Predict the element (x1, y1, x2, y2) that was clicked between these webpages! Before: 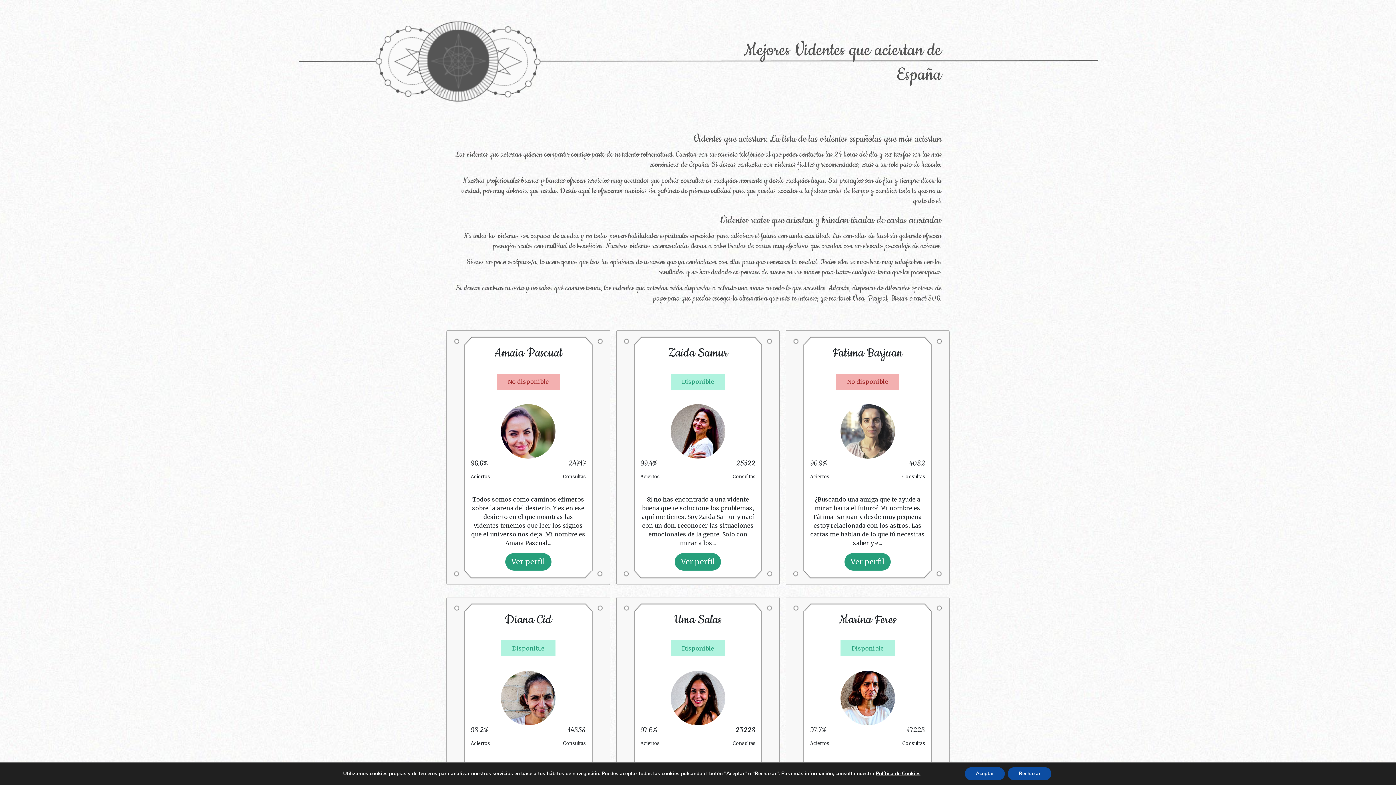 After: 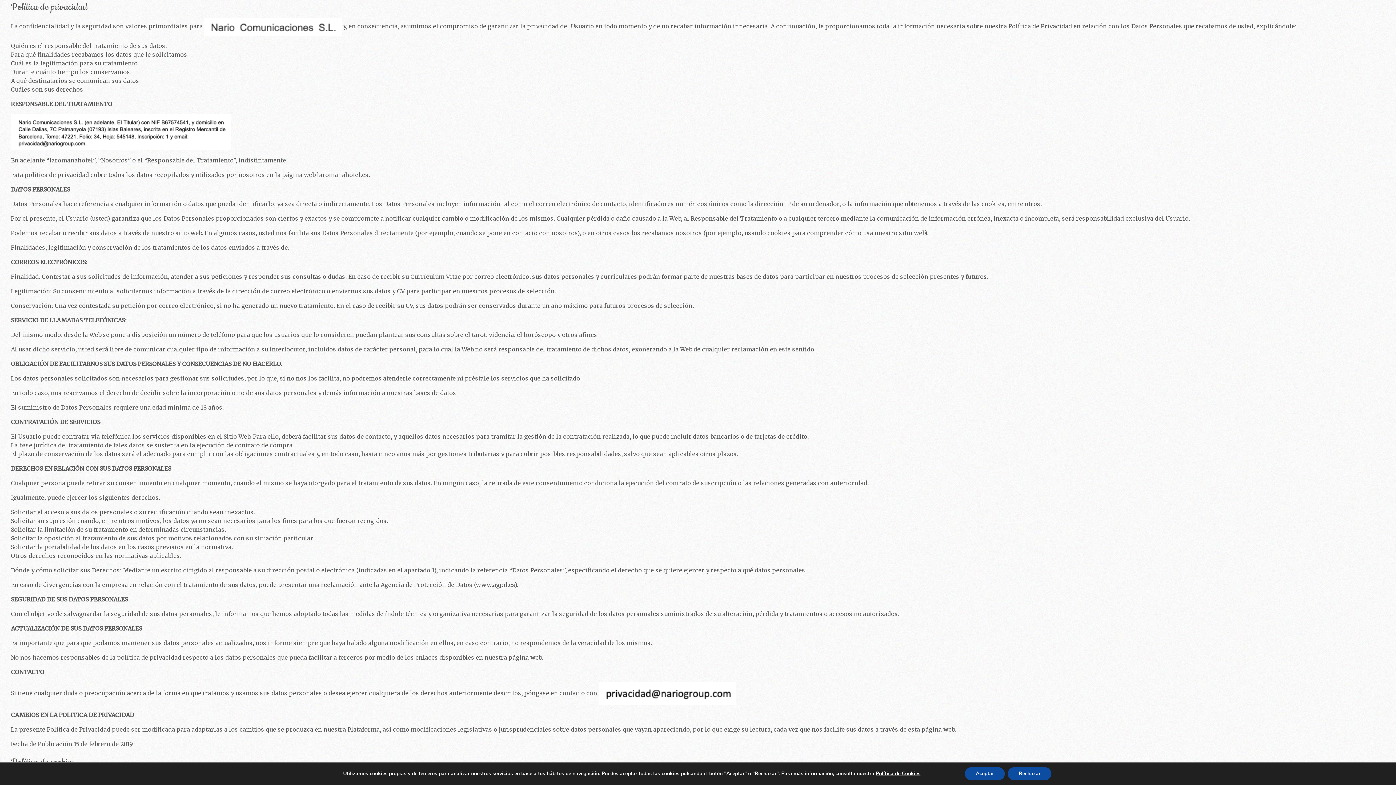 Action: bbox: (875, 770, 920, 777) label: Política de Cookies